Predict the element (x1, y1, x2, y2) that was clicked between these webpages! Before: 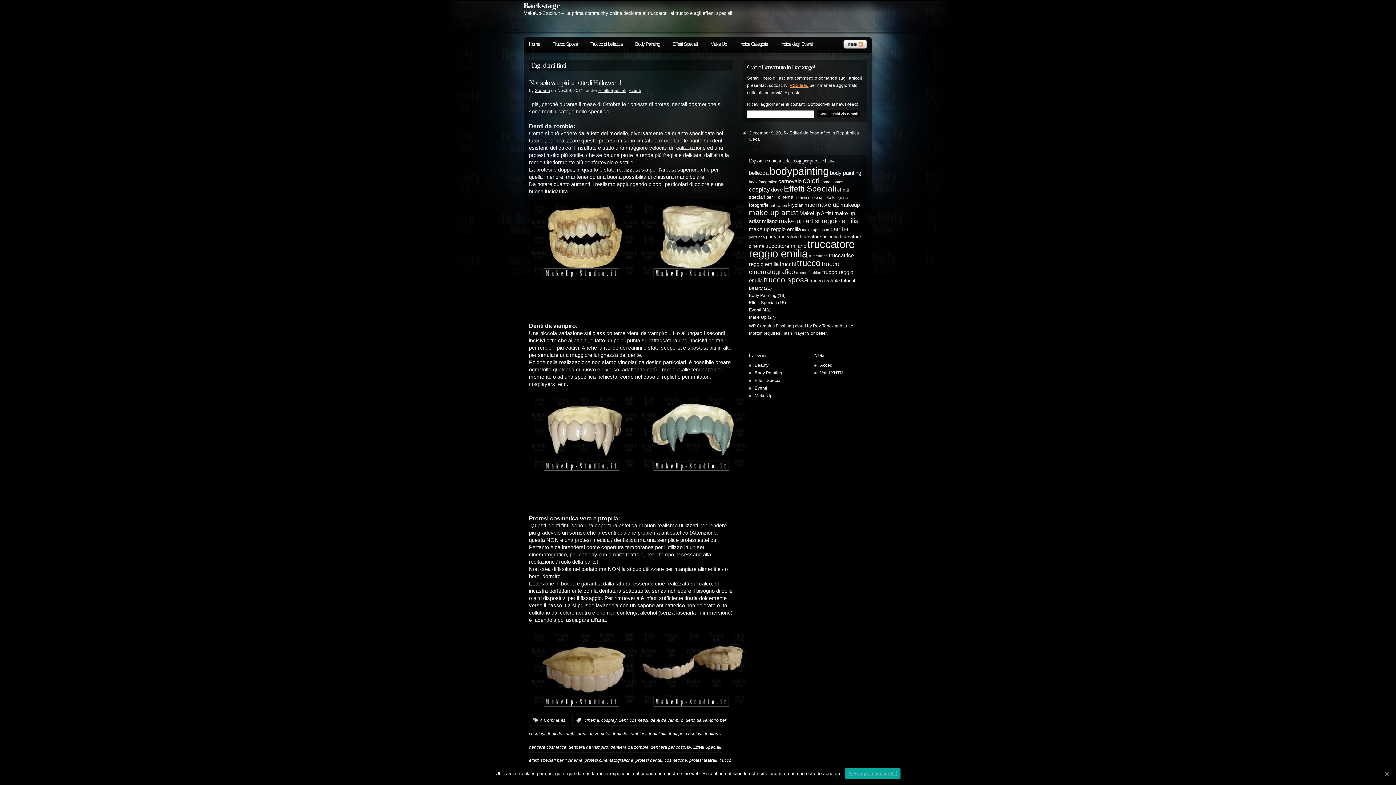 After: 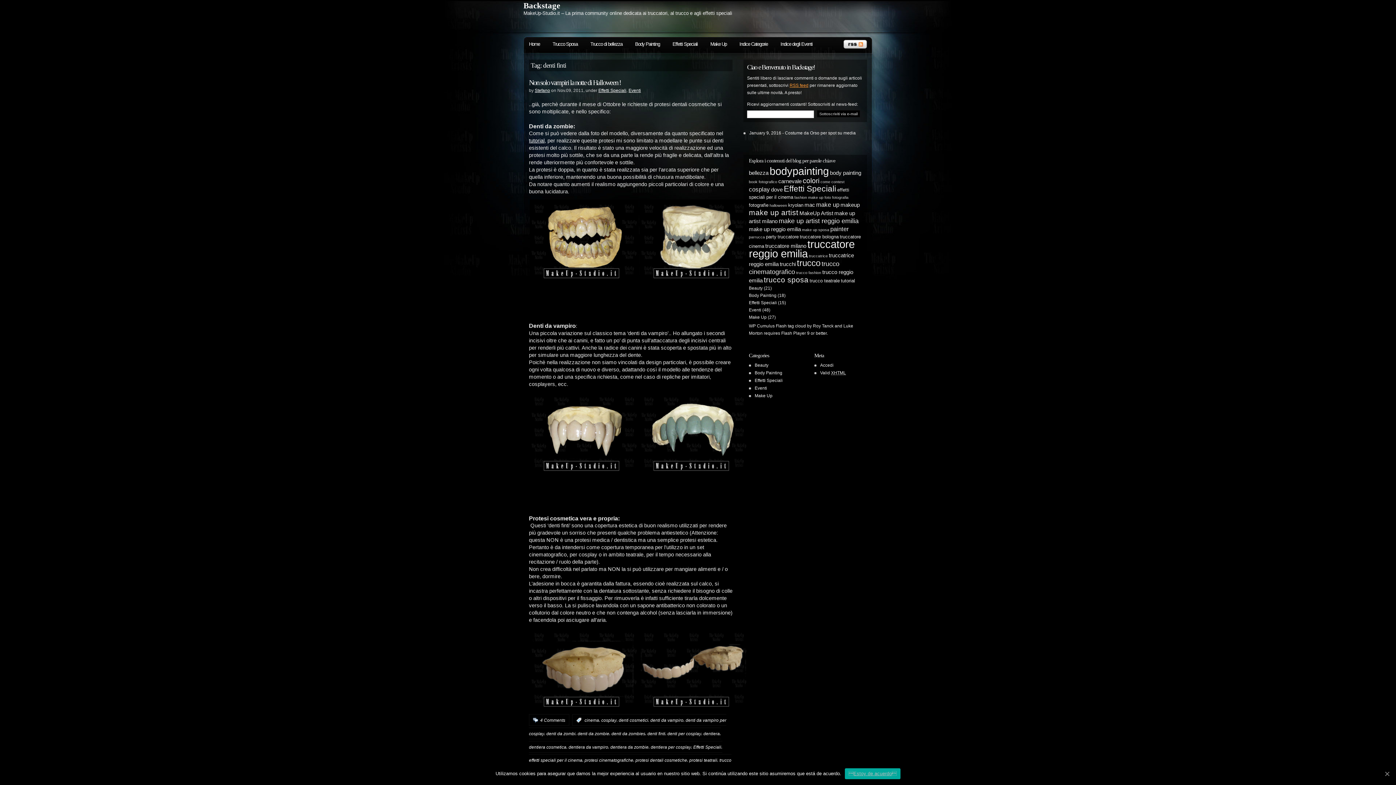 Action: bbox: (639, 277, 748, 282)